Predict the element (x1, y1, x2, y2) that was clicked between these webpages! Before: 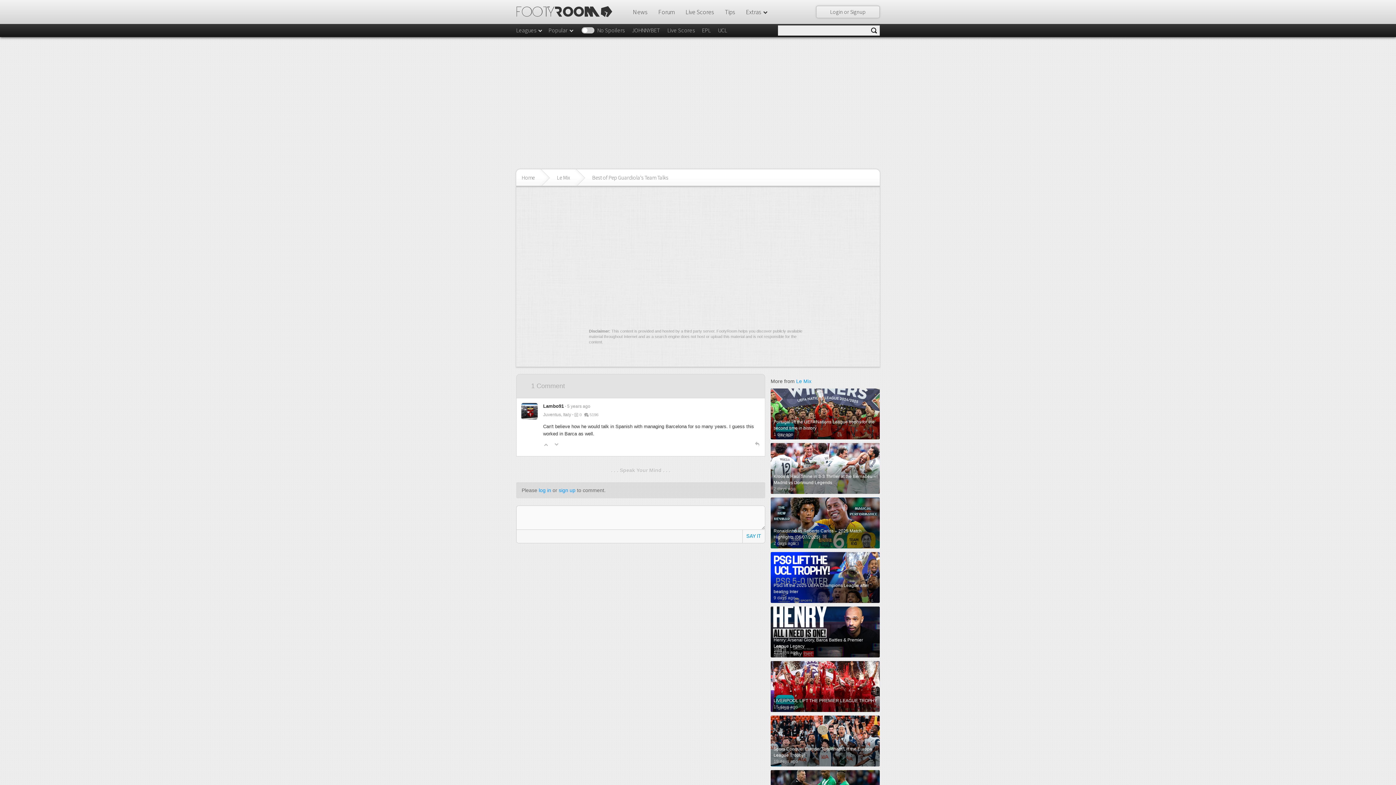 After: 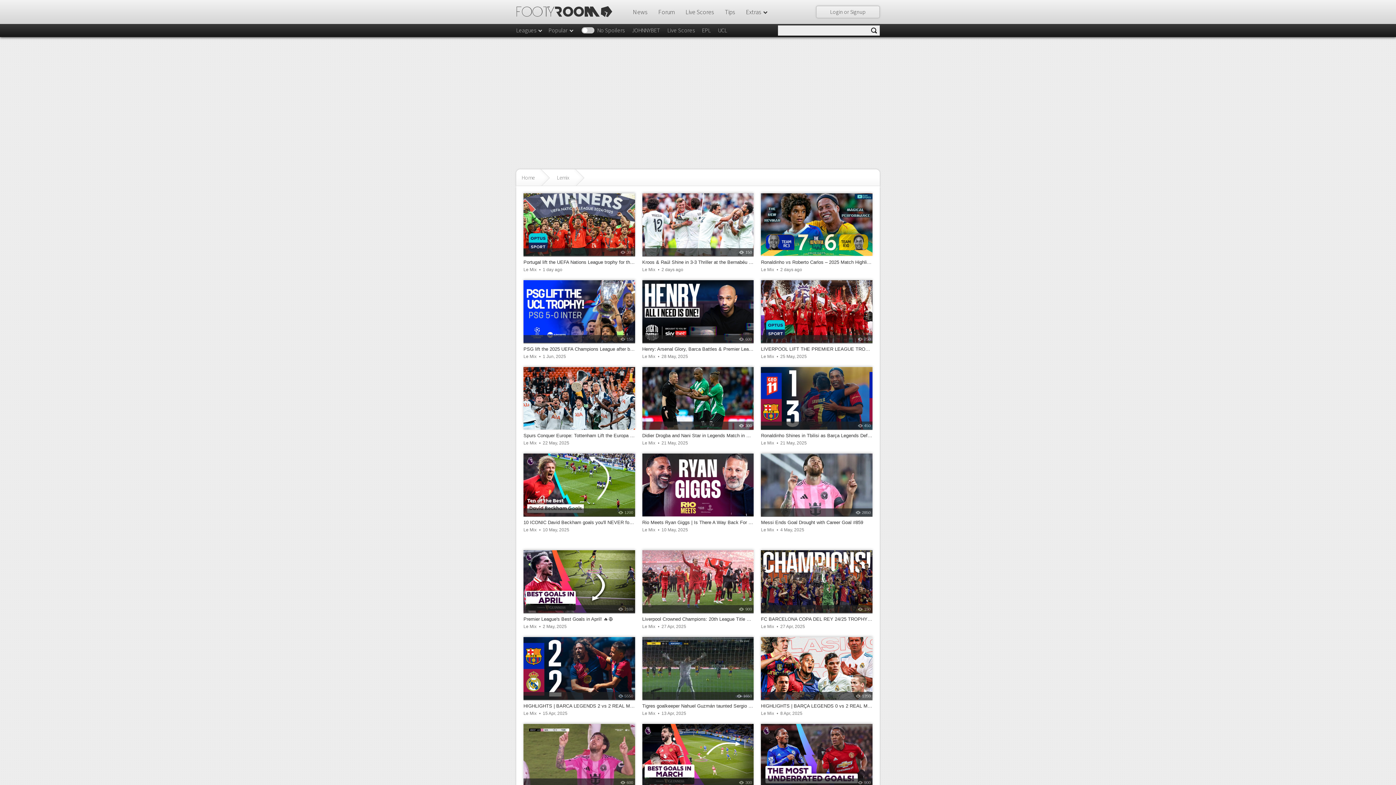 Action: bbox: (796, 378, 811, 384) label: Le Mix